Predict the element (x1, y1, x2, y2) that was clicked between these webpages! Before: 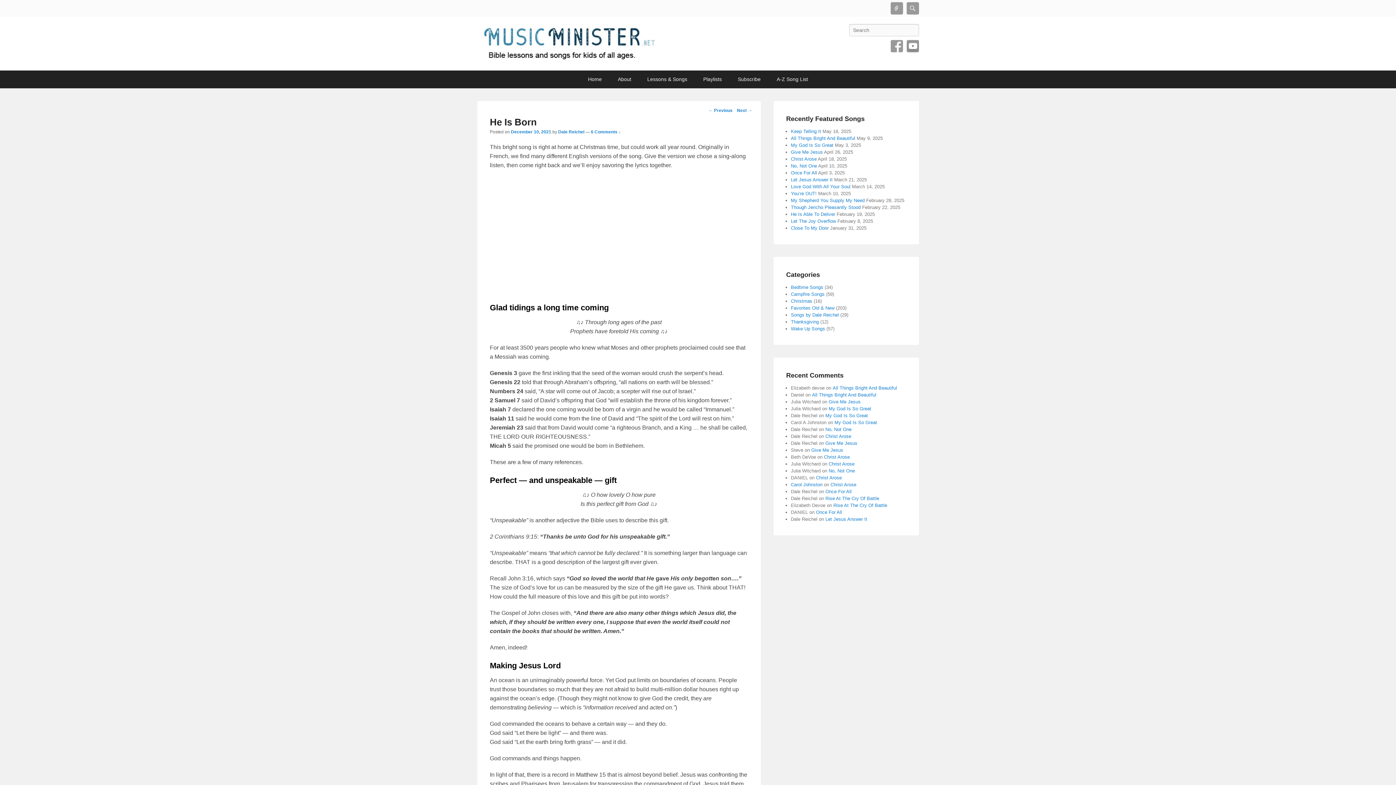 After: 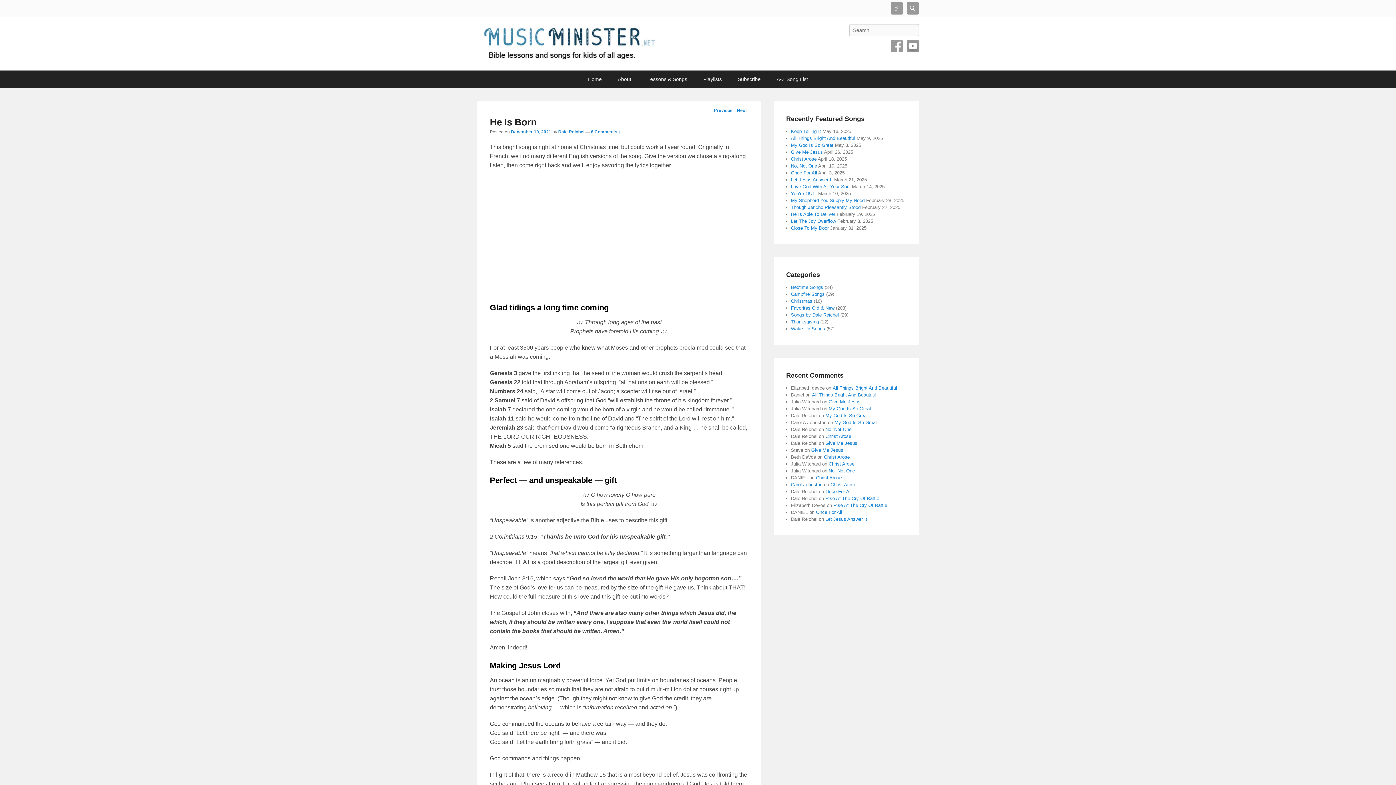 Action: label: December 10, 2021 bbox: (511, 129, 551, 134)